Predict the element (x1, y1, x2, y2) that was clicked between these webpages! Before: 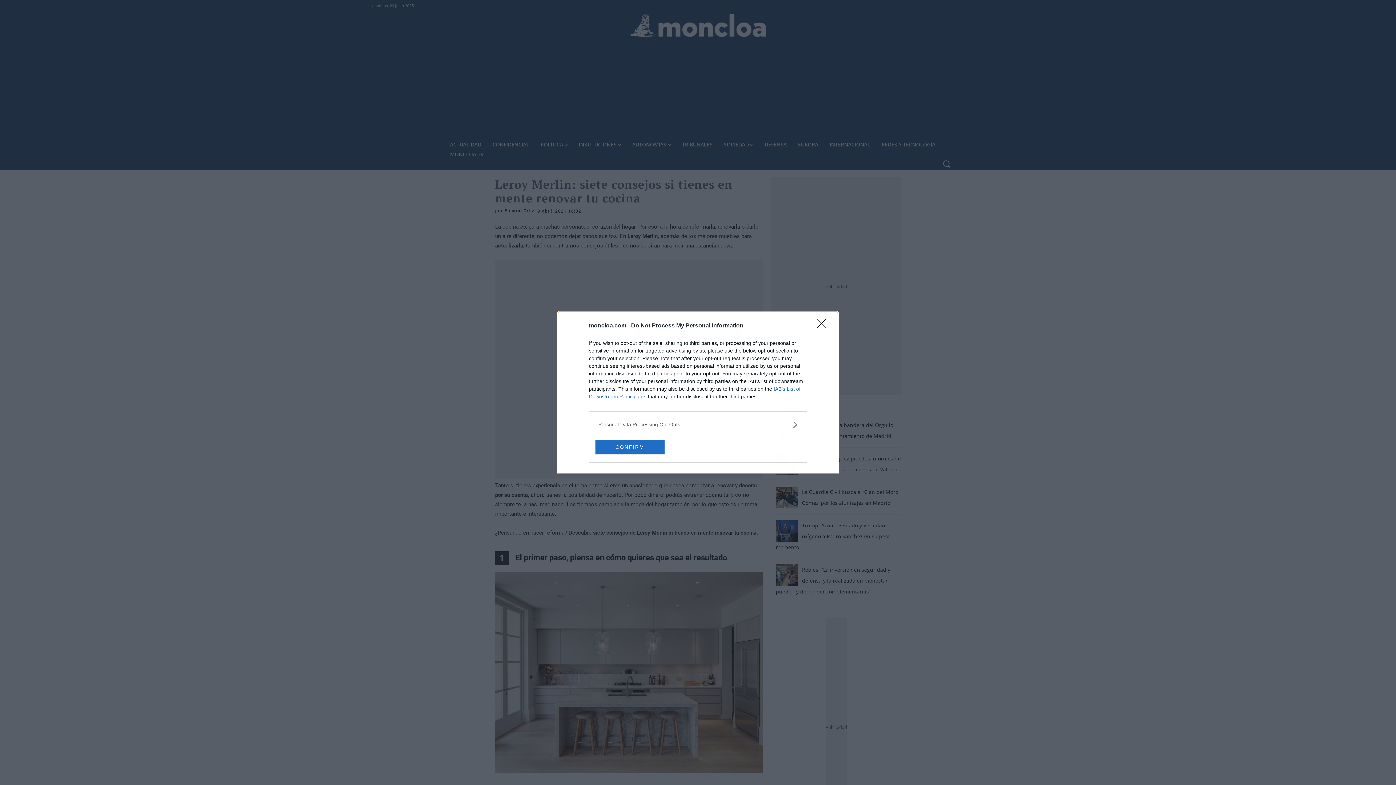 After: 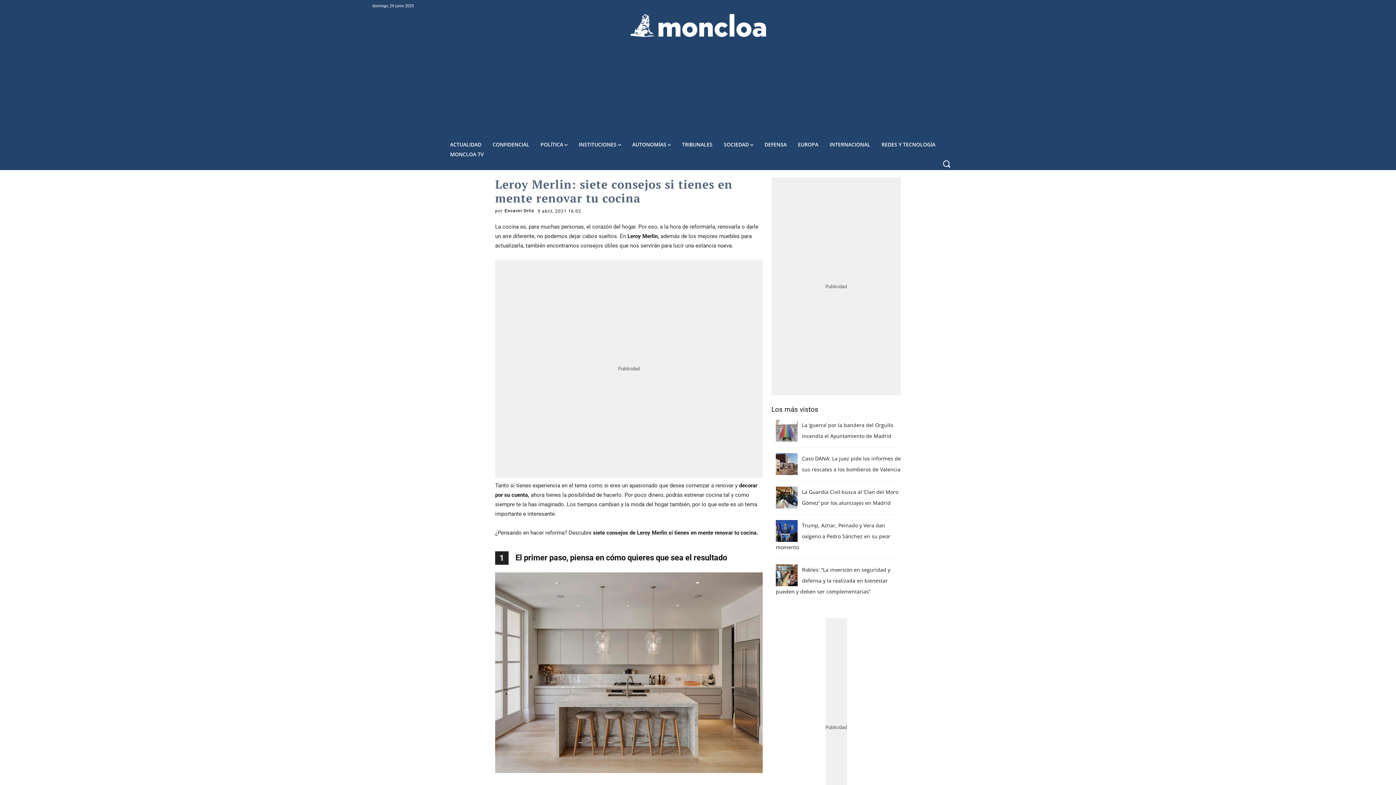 Action: bbox: (595, 439, 664, 454) label: CONFIRM